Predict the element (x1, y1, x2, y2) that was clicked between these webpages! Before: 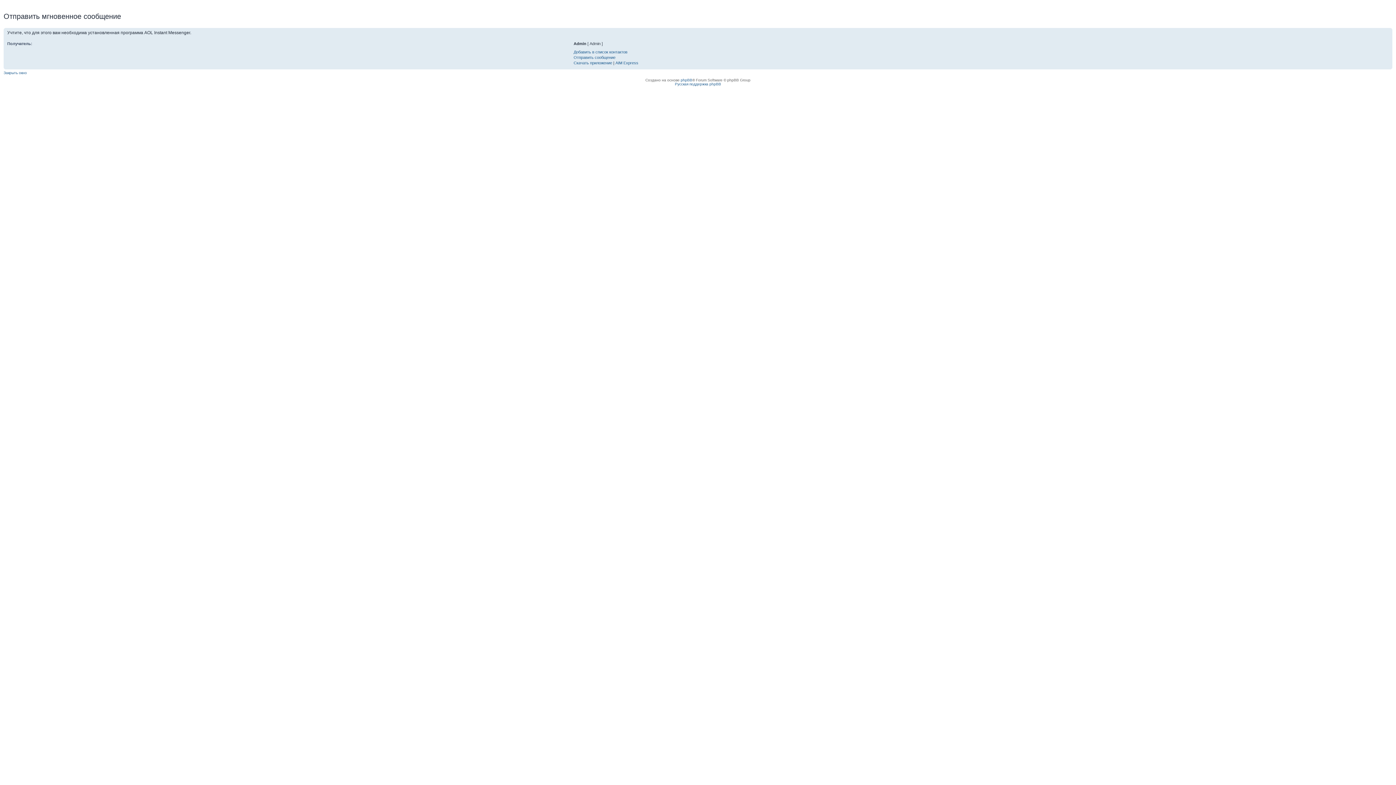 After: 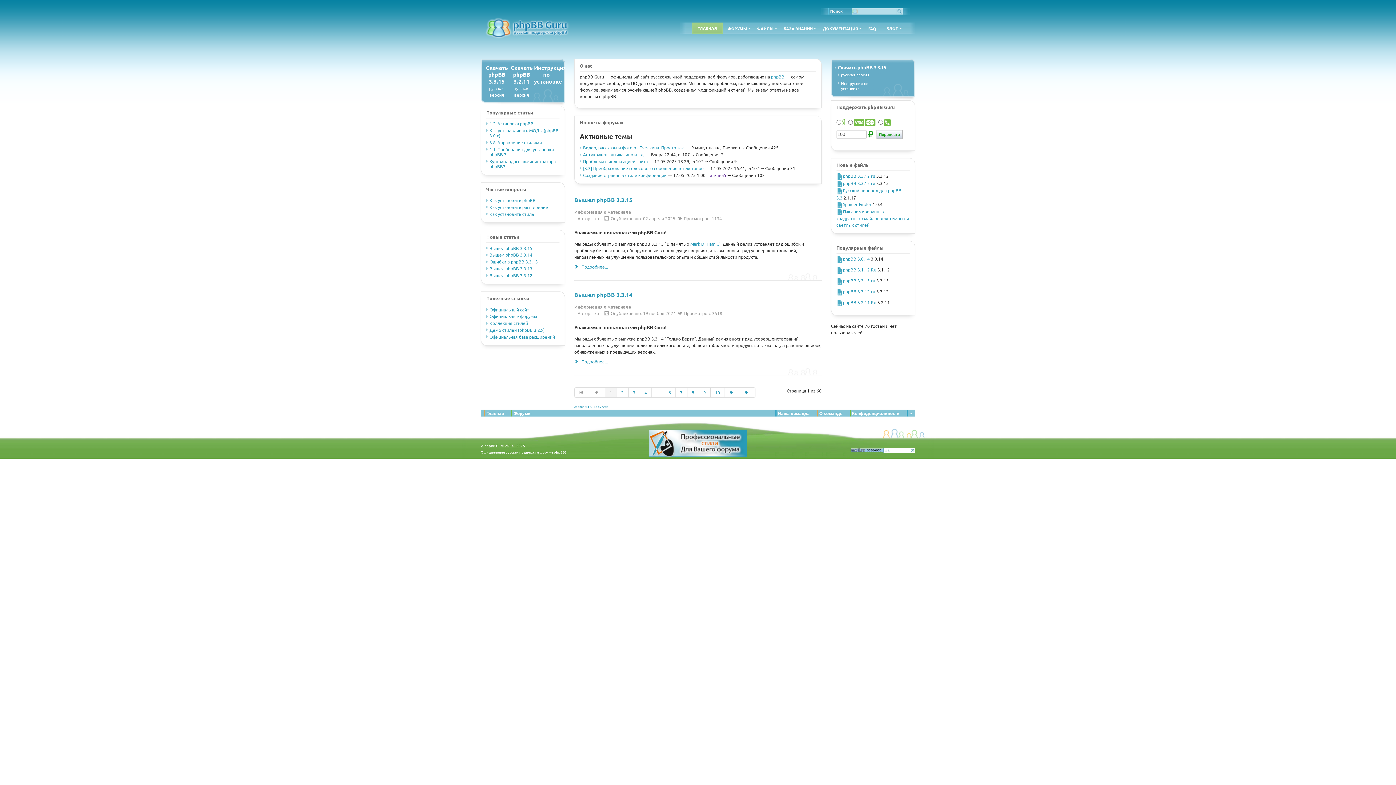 Action: bbox: (675, 82, 721, 86) label: Русская поддержка phpBB